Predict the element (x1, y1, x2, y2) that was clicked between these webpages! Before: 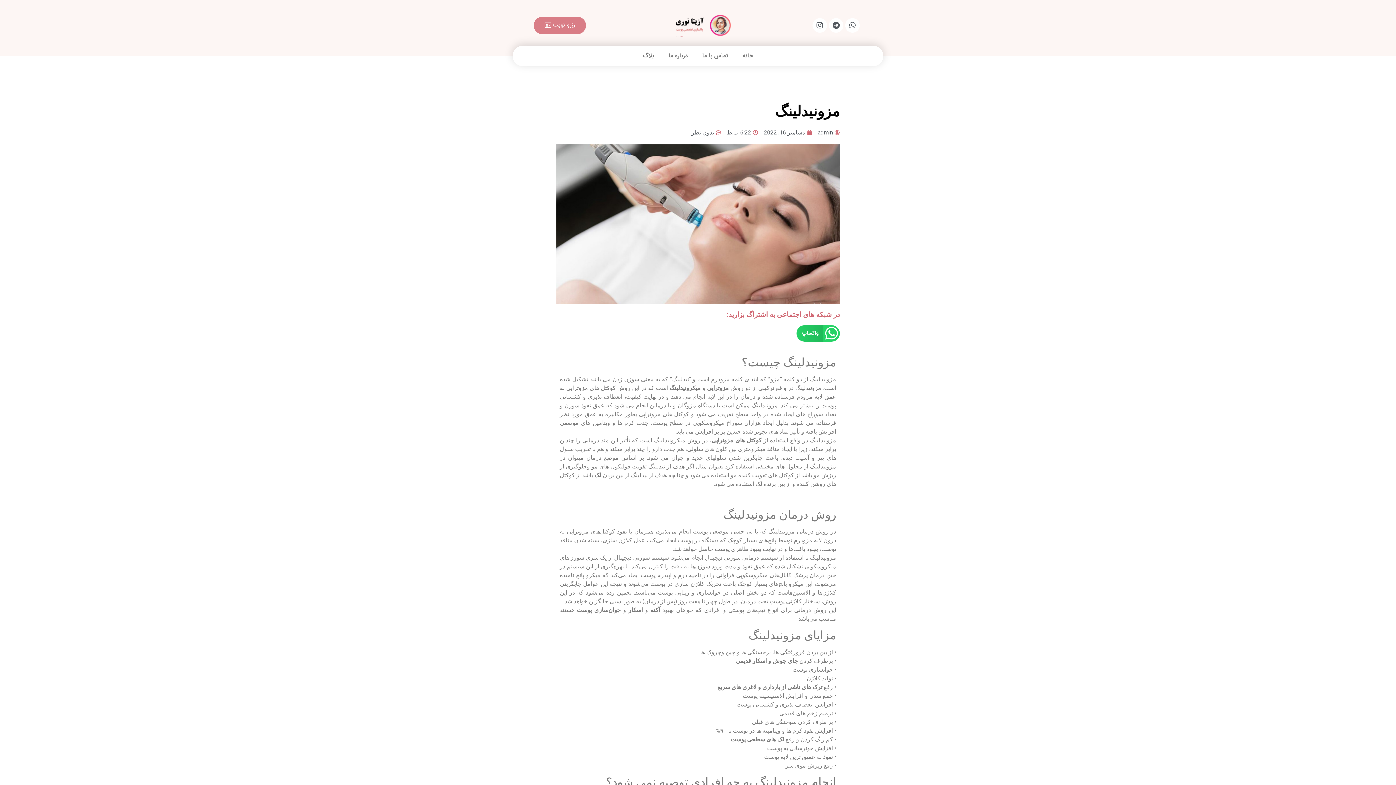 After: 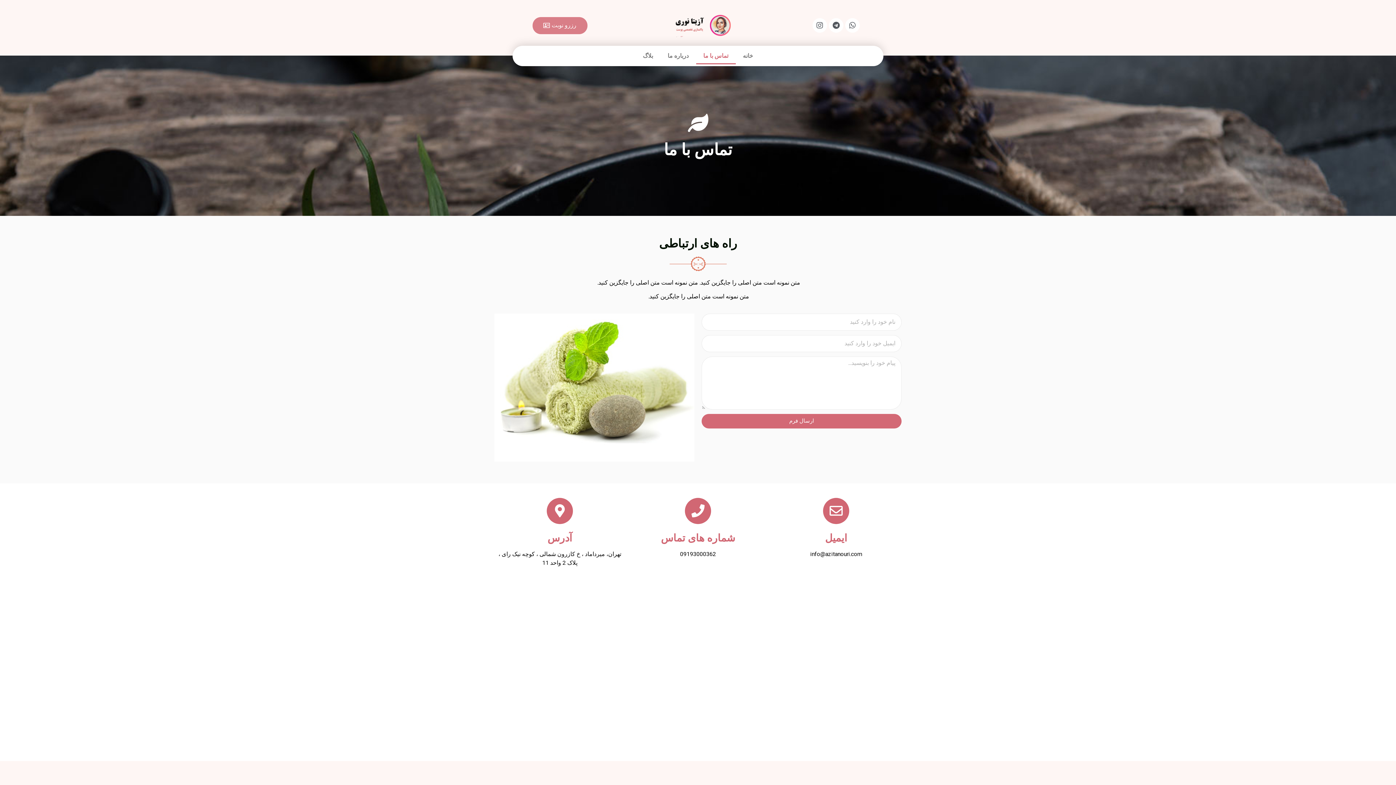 Action: bbox: (695, 47, 735, 64) label: تماس با ما